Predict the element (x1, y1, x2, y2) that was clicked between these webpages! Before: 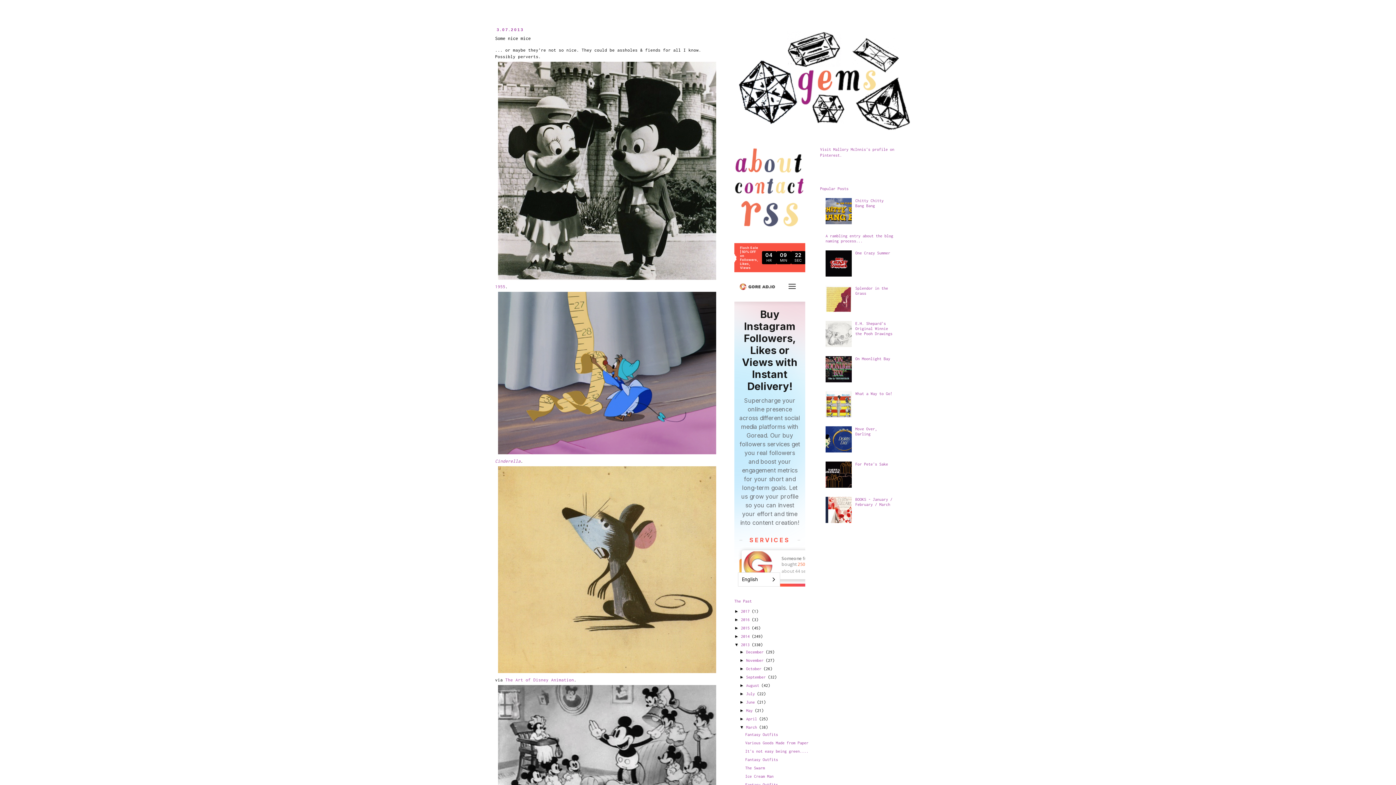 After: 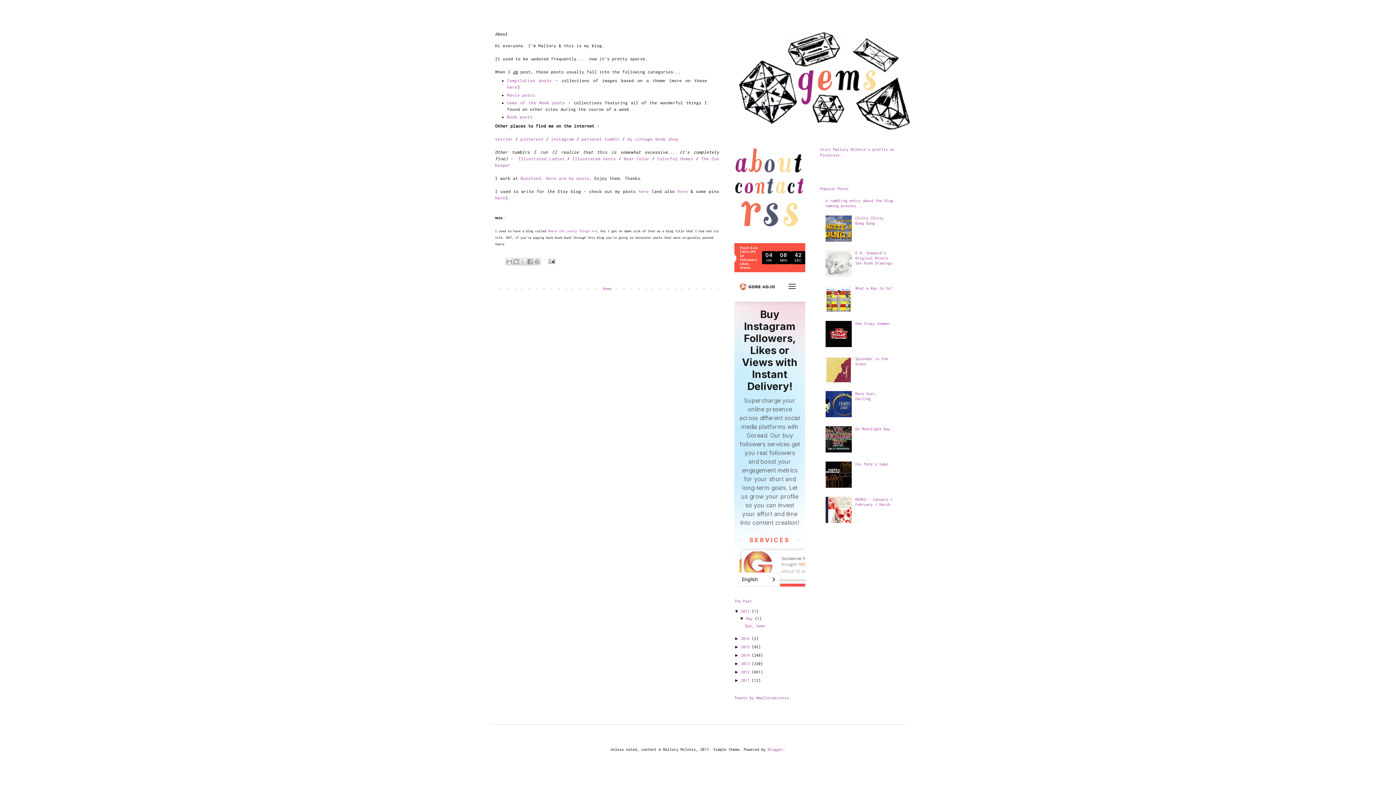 Action: bbox: (734, 171, 805, 175)